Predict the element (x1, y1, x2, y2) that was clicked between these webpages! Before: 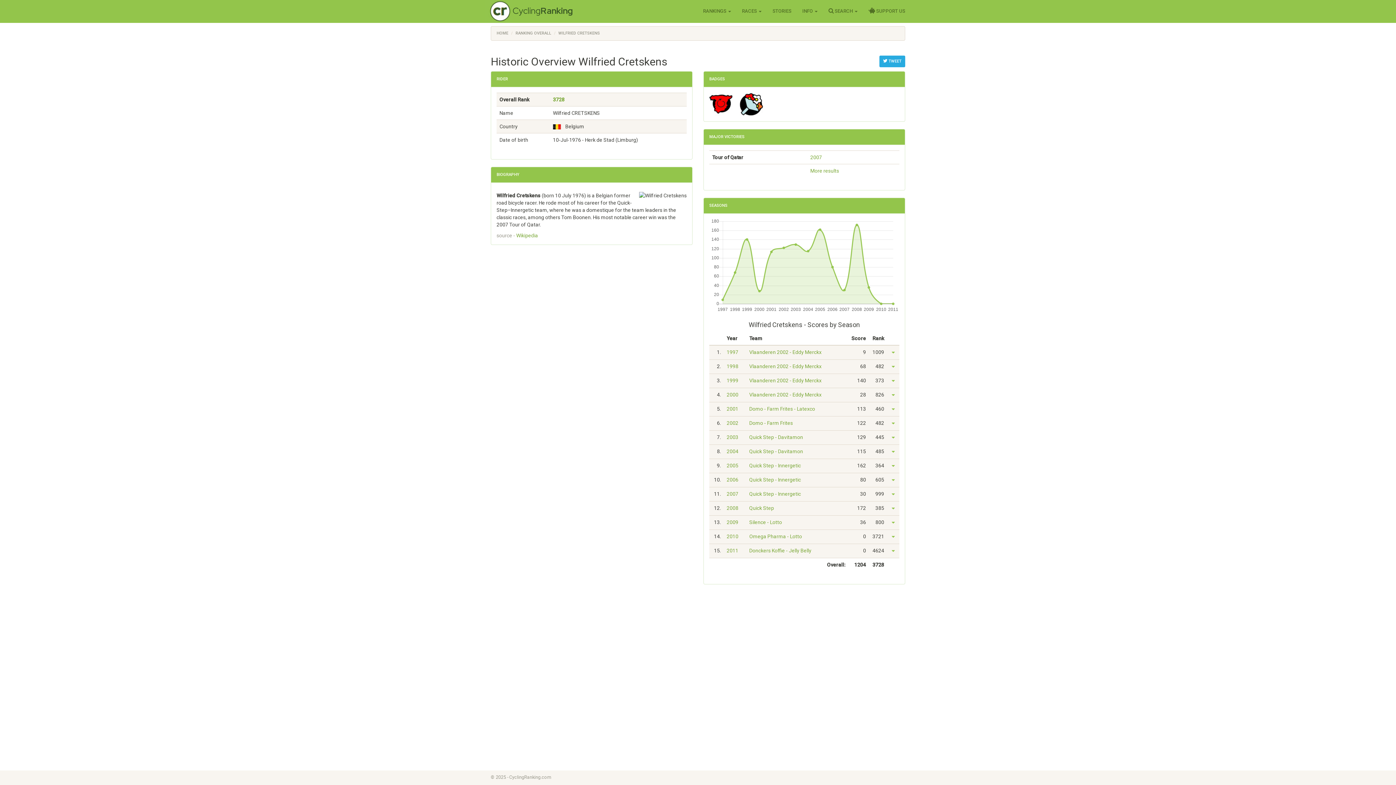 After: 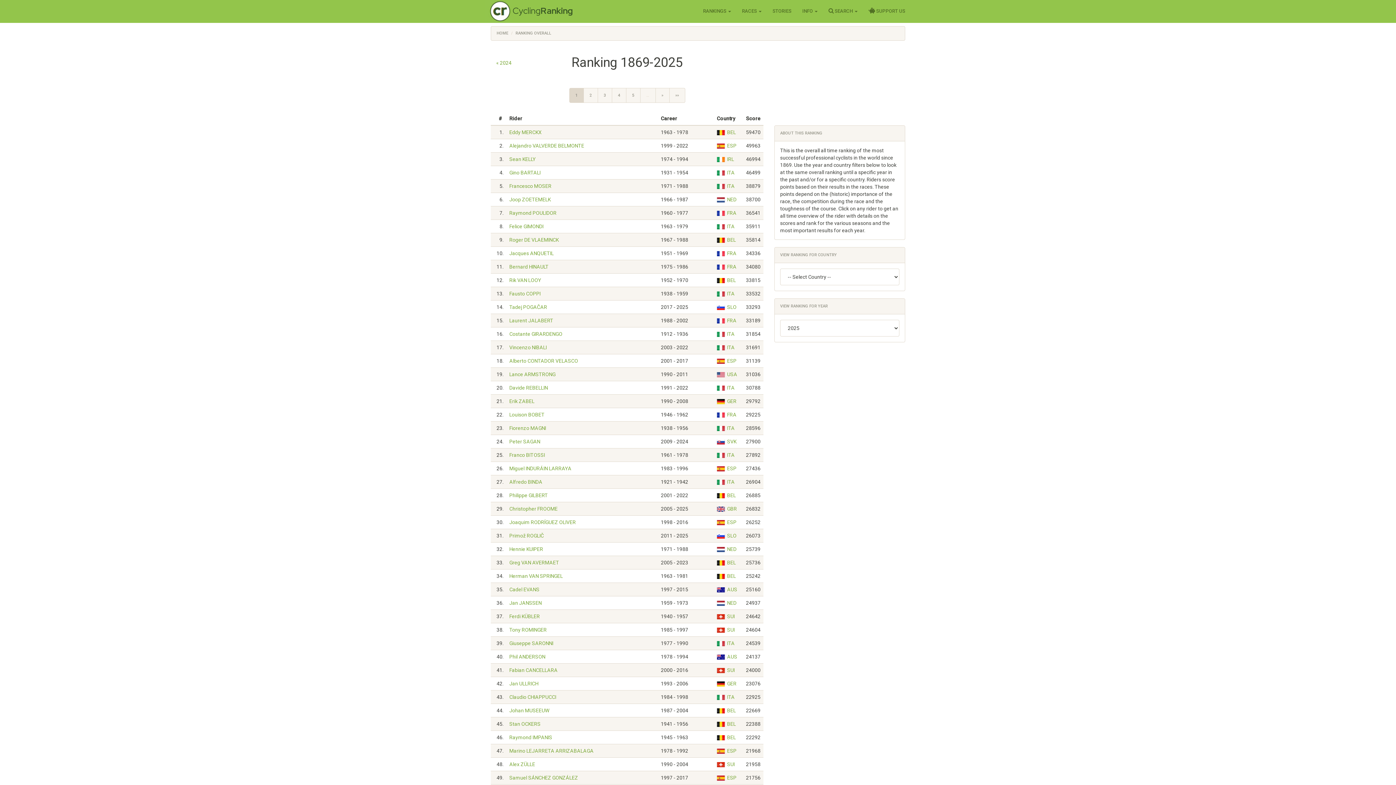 Action: label: RANKING OVERALL bbox: (515, 30, 551, 35)